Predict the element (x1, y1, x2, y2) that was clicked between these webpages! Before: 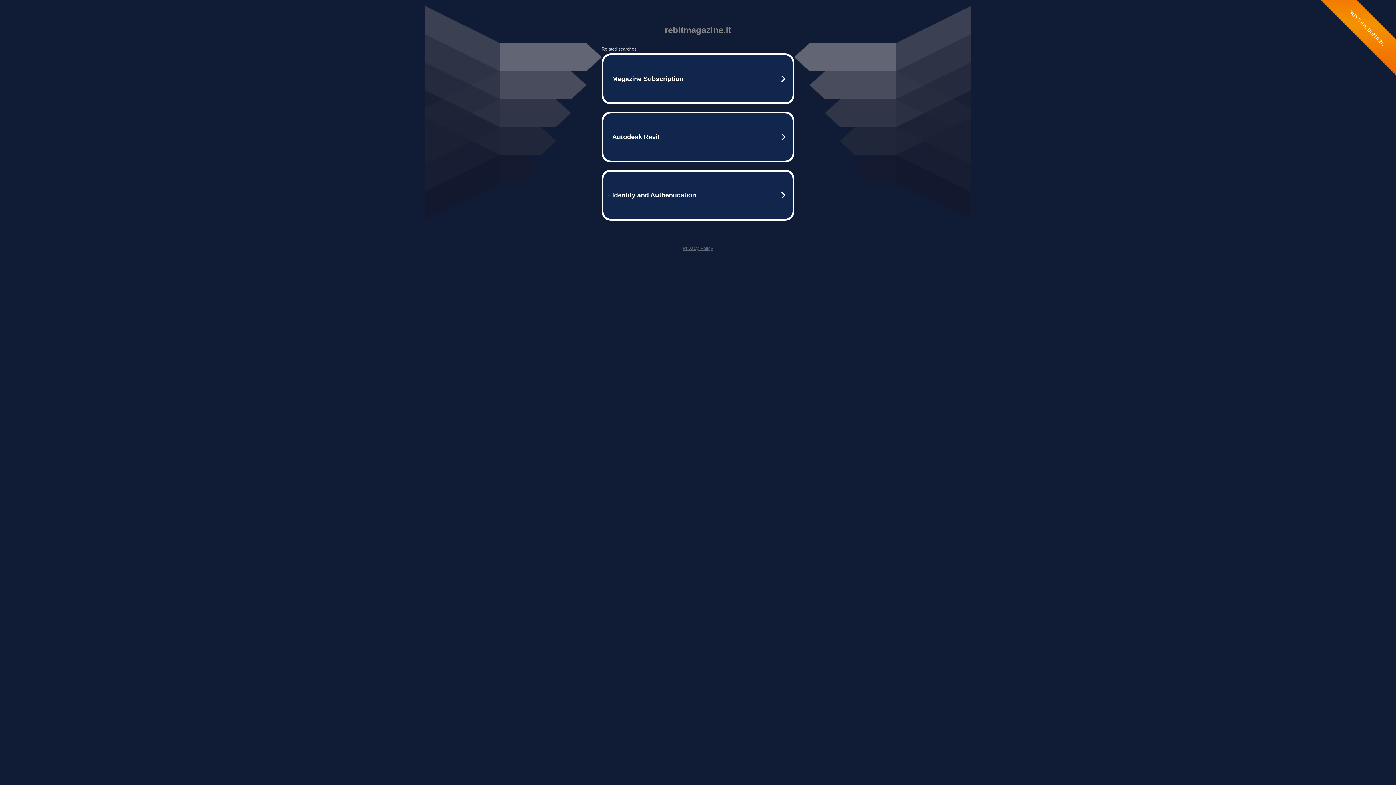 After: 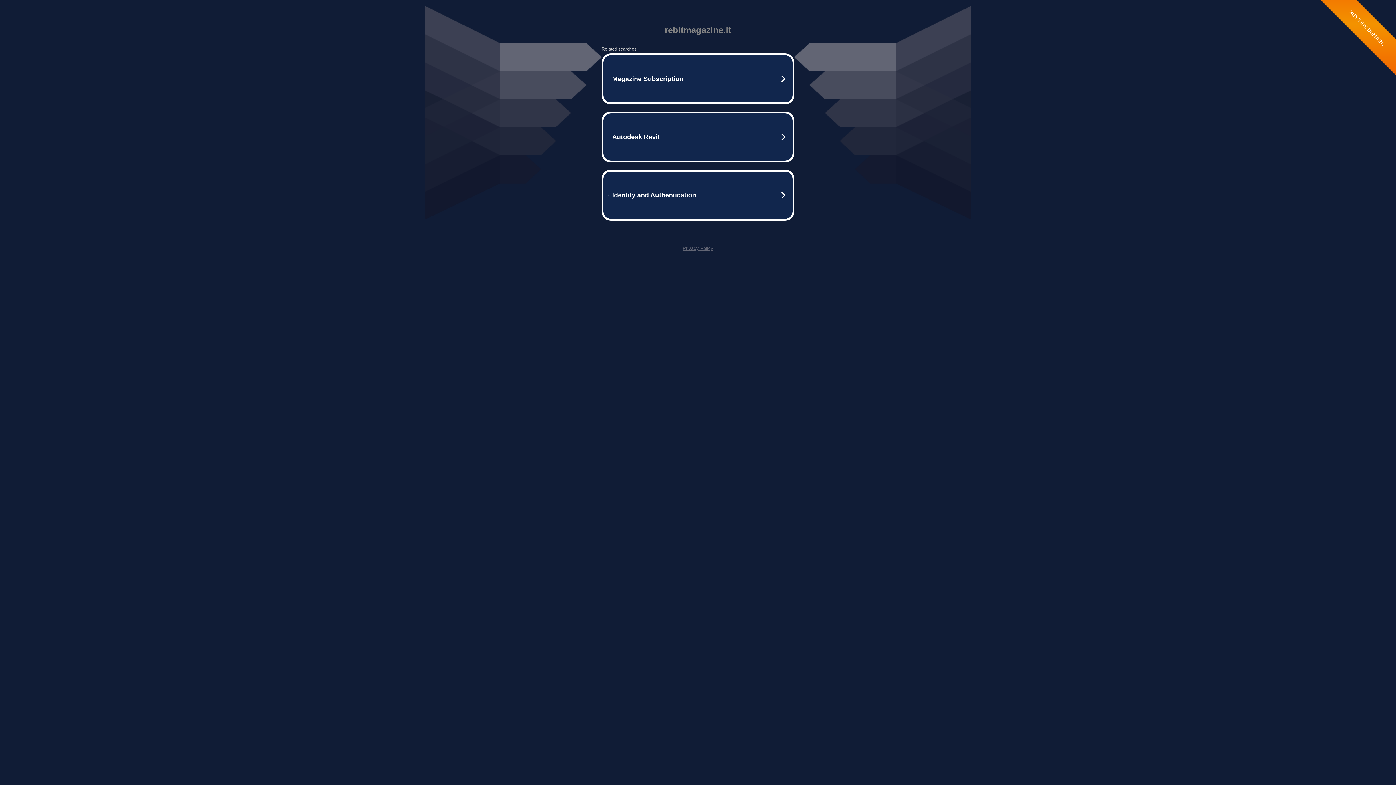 Action: bbox: (682, 245, 713, 251) label: Privacy Policy